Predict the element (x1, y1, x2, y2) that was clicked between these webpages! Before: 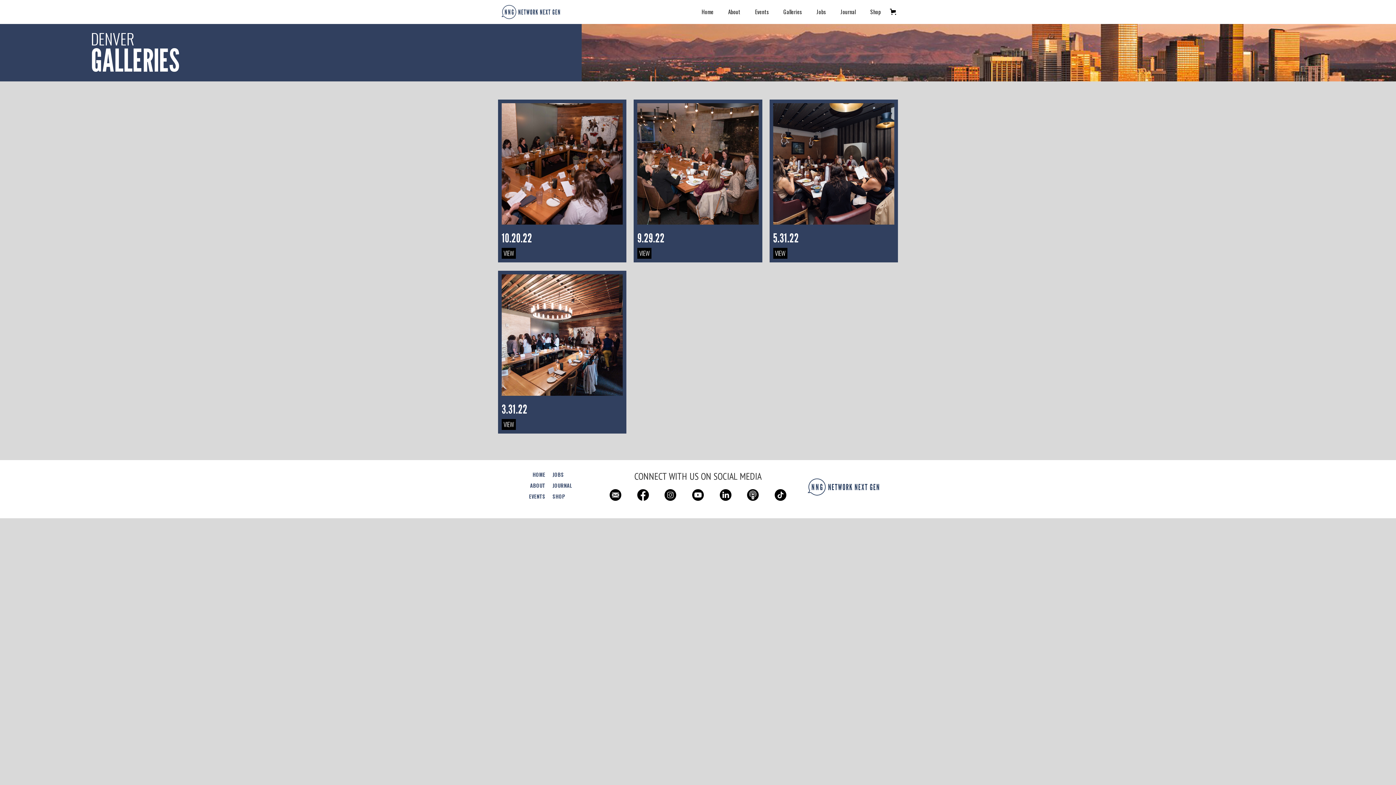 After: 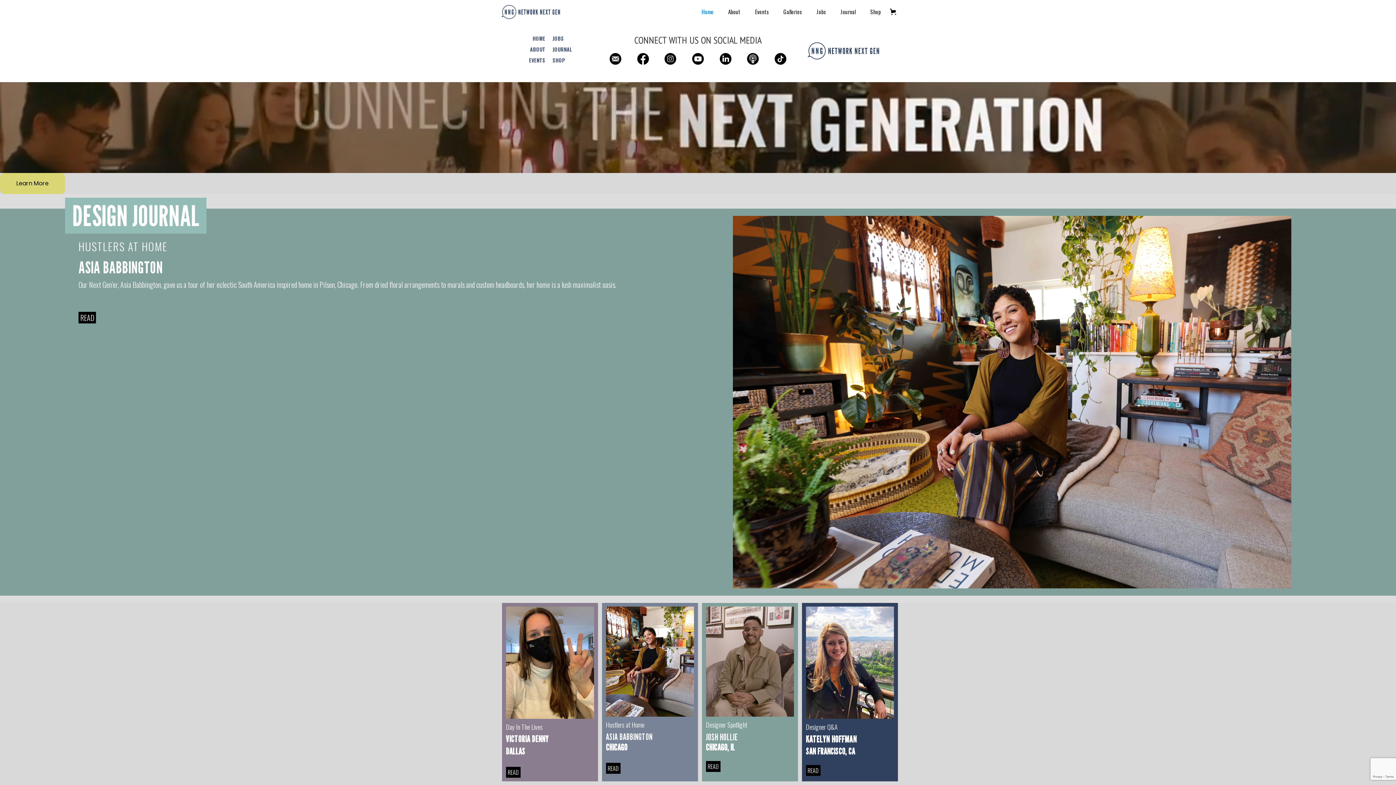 Action: bbox: (498, 3, 563, 20)